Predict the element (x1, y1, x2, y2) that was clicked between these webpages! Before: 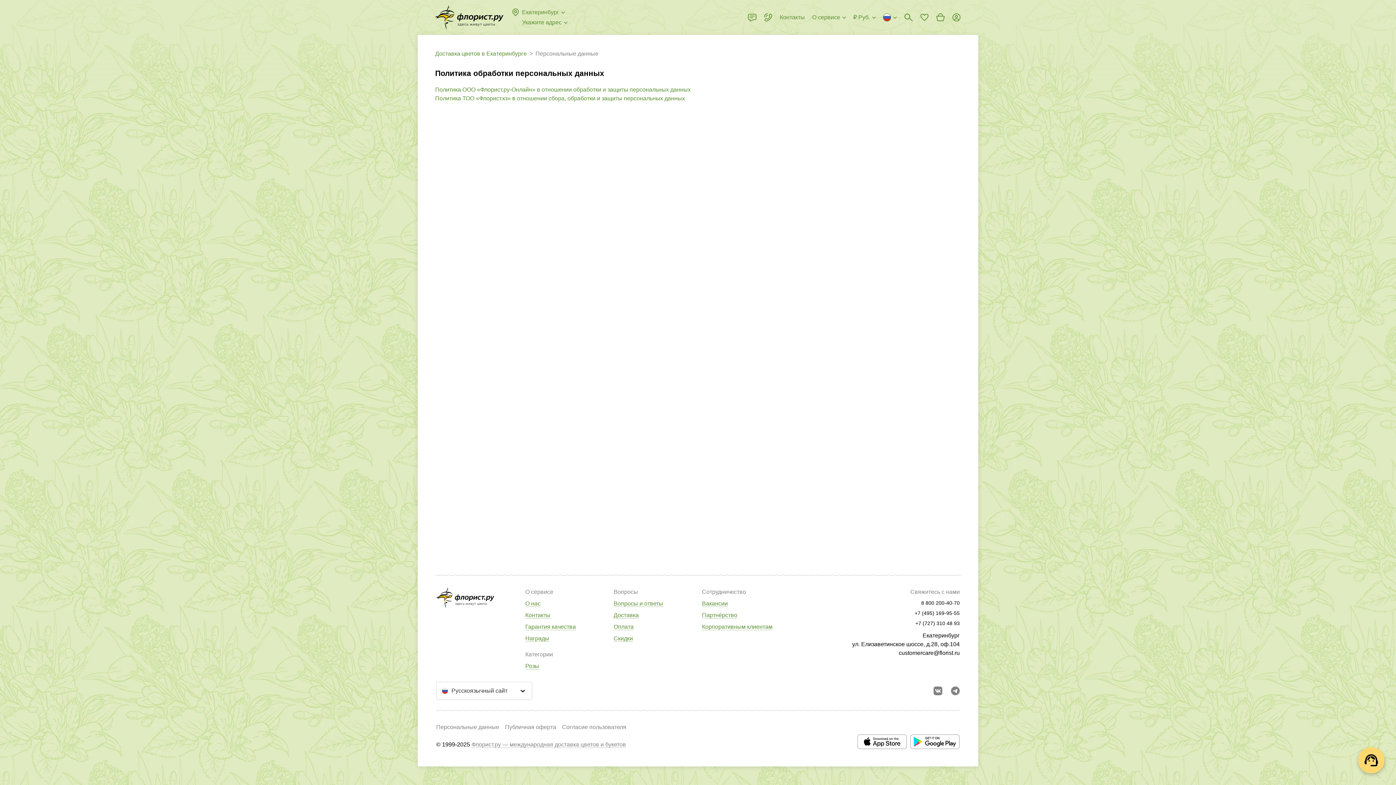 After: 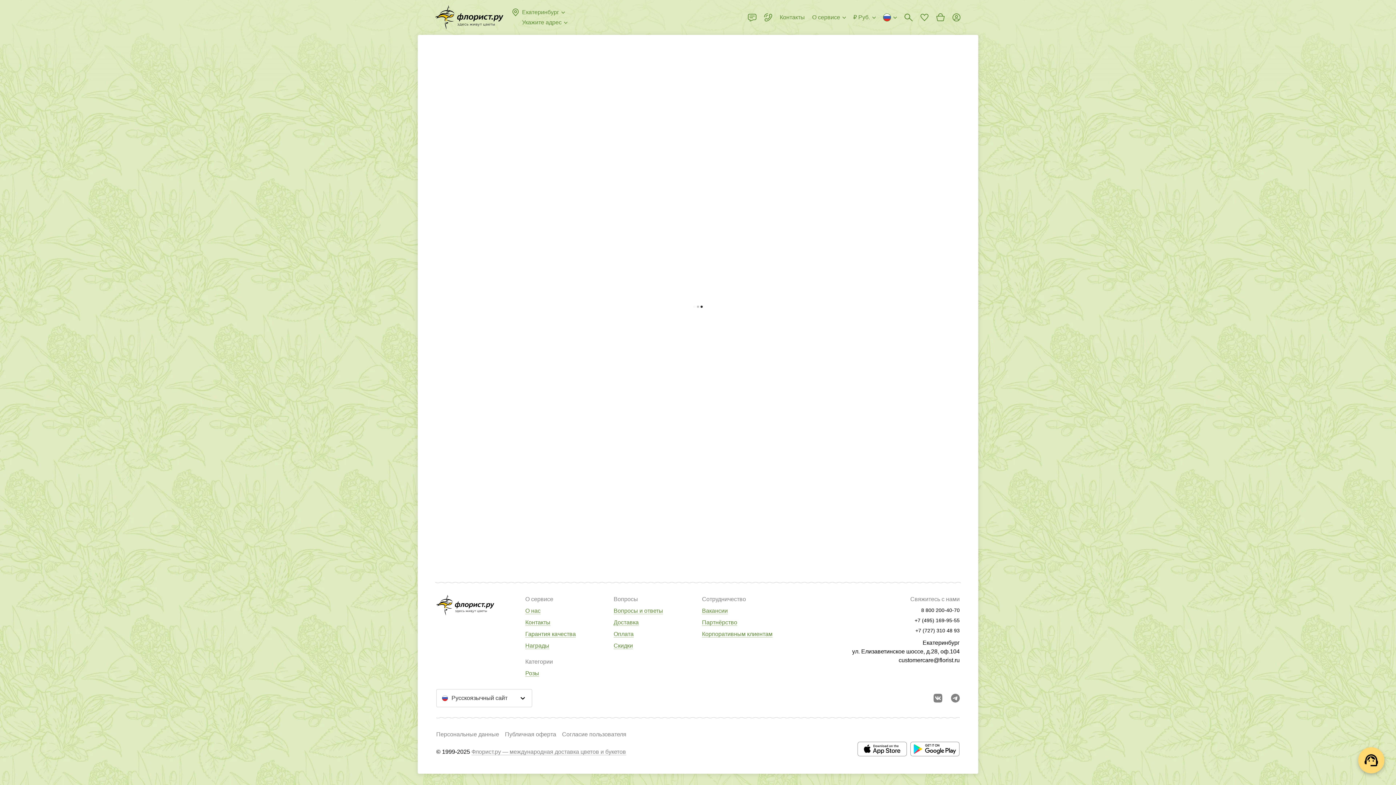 Action: bbox: (435, 86, 690, 92) label: Политика ООО «Флорист.ру-Онлайн» в отношении обработки и защиты персональных данных